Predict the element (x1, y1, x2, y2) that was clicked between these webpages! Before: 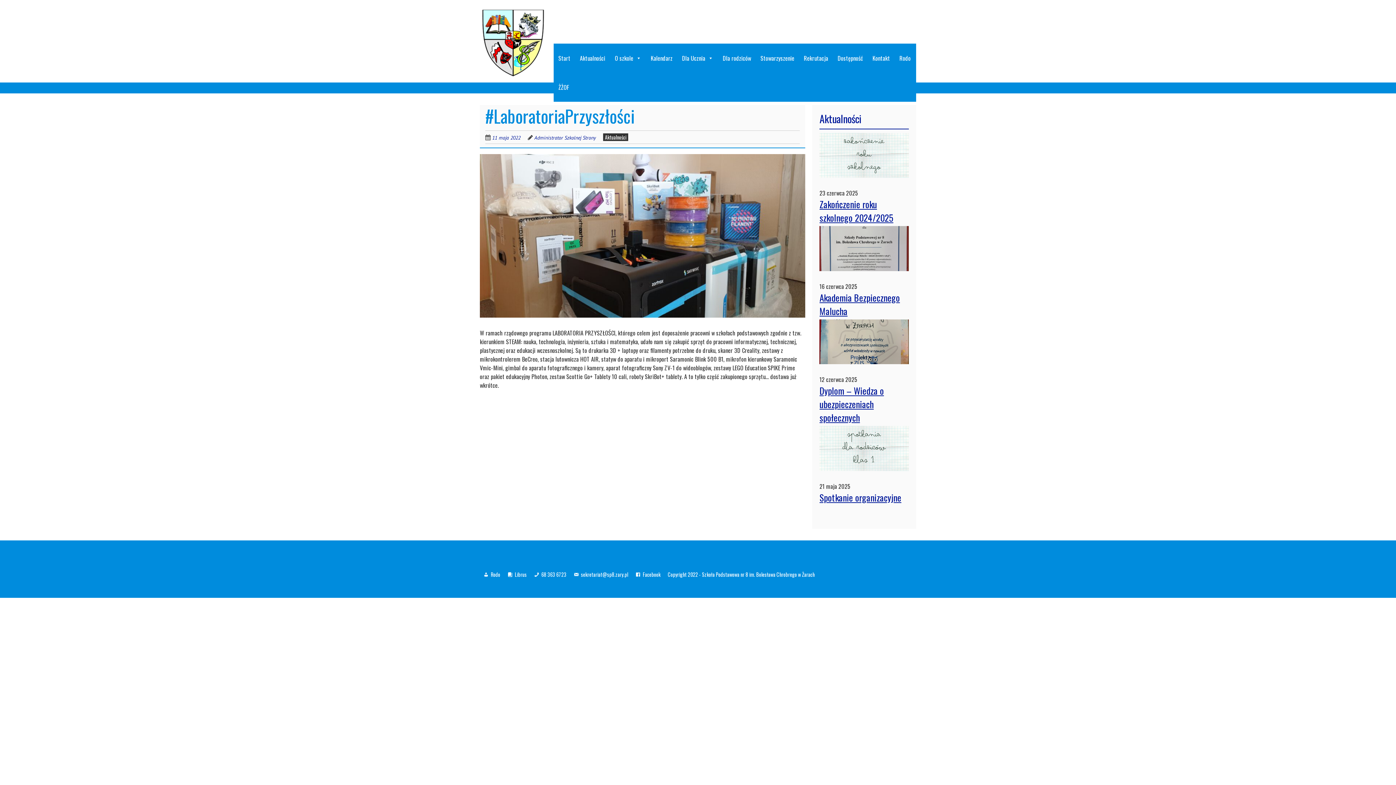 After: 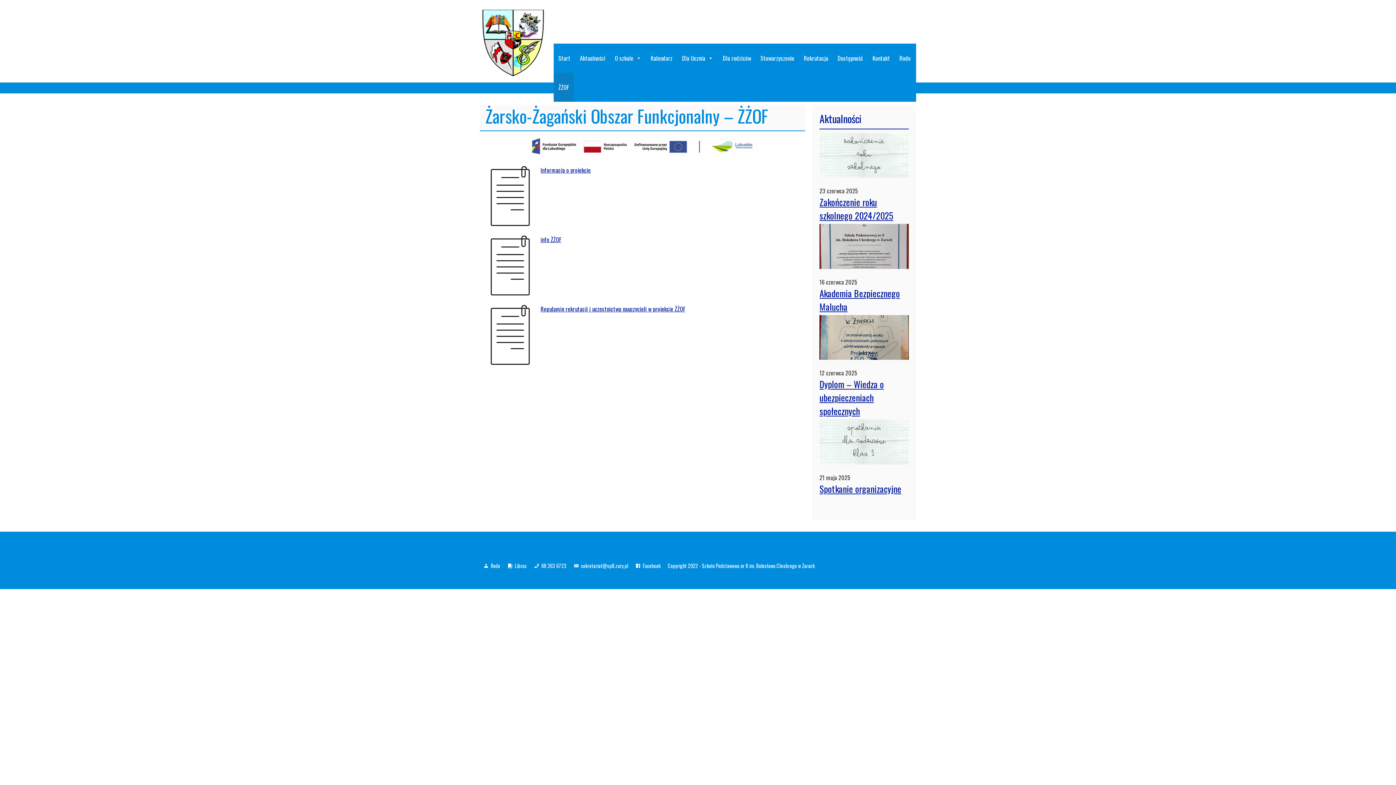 Action: bbox: (553, 72, 573, 101) label: ŻŻOF